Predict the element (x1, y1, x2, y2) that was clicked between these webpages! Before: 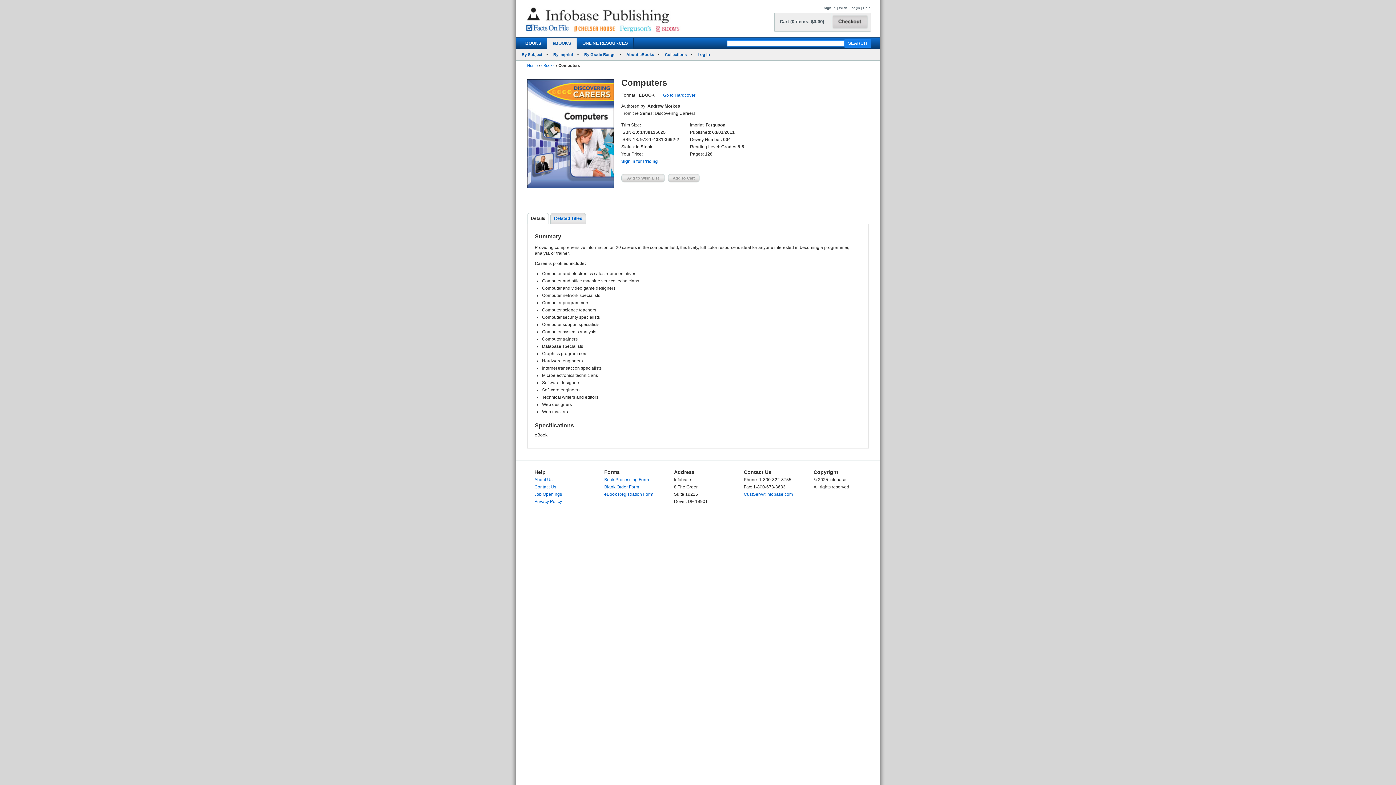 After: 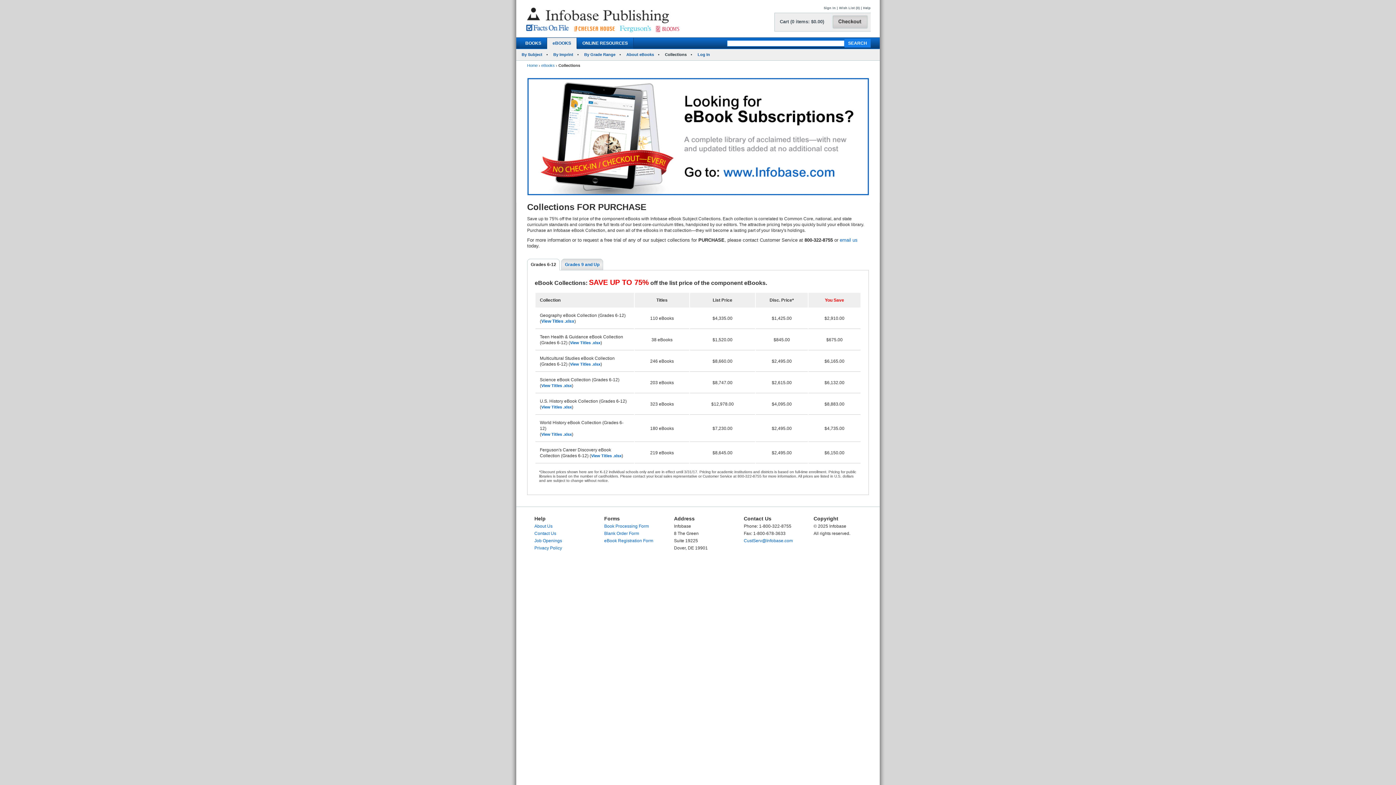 Action: label: Collections bbox: (665, 52, 686, 56)